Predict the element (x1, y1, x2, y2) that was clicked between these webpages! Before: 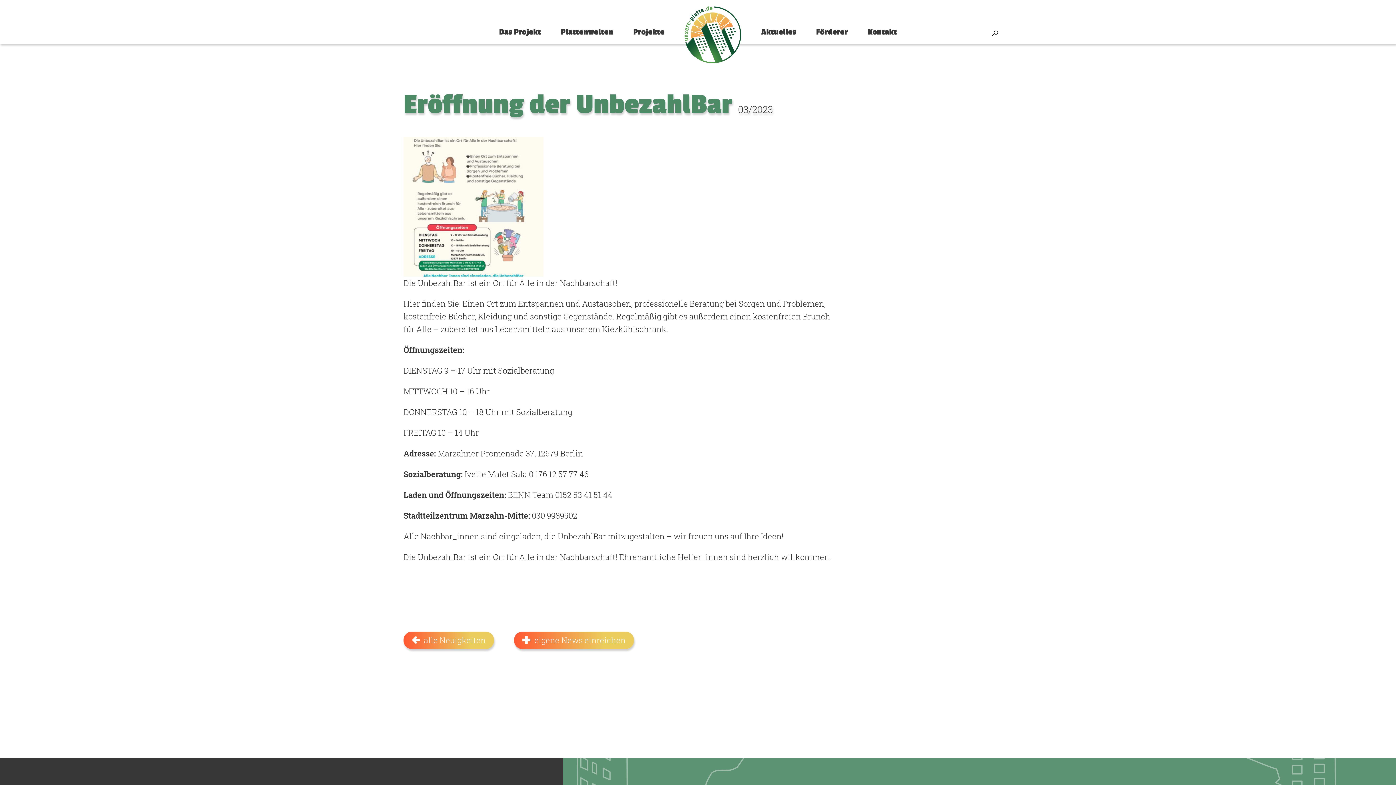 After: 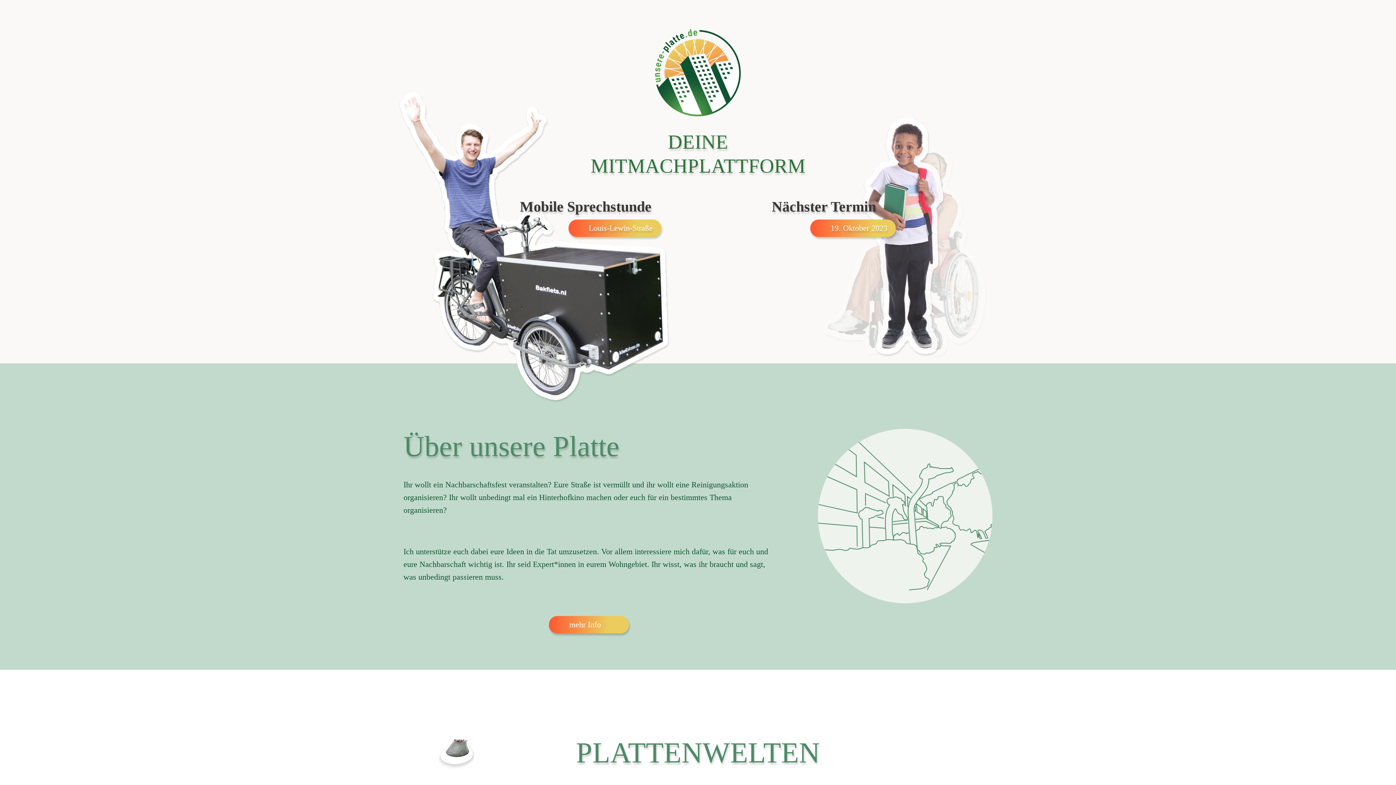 Action: label: Zurück zur Startseite bbox: (684, 5, 741, 63)